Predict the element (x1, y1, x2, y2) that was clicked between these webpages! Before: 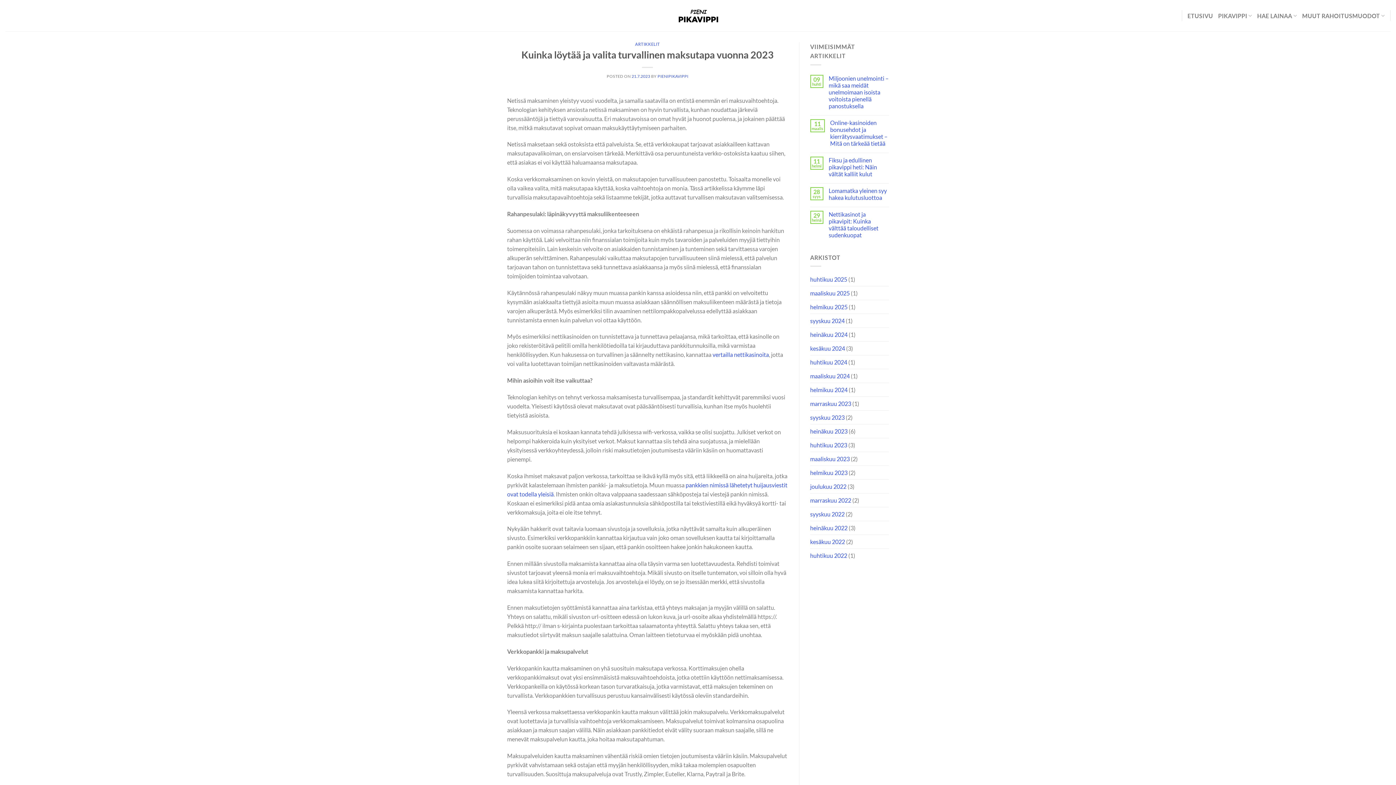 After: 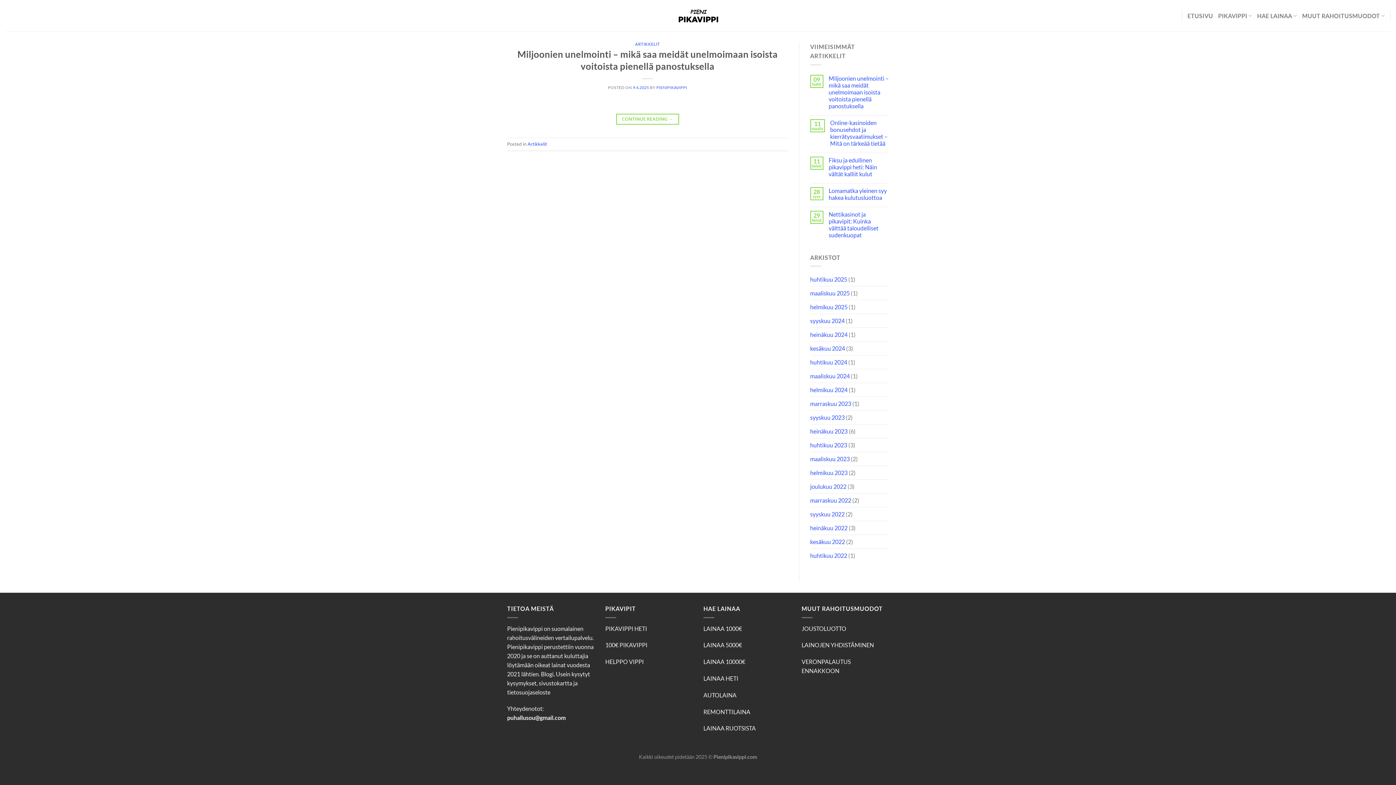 Action: bbox: (810, 272, 847, 286) label: huhtikuu 2025